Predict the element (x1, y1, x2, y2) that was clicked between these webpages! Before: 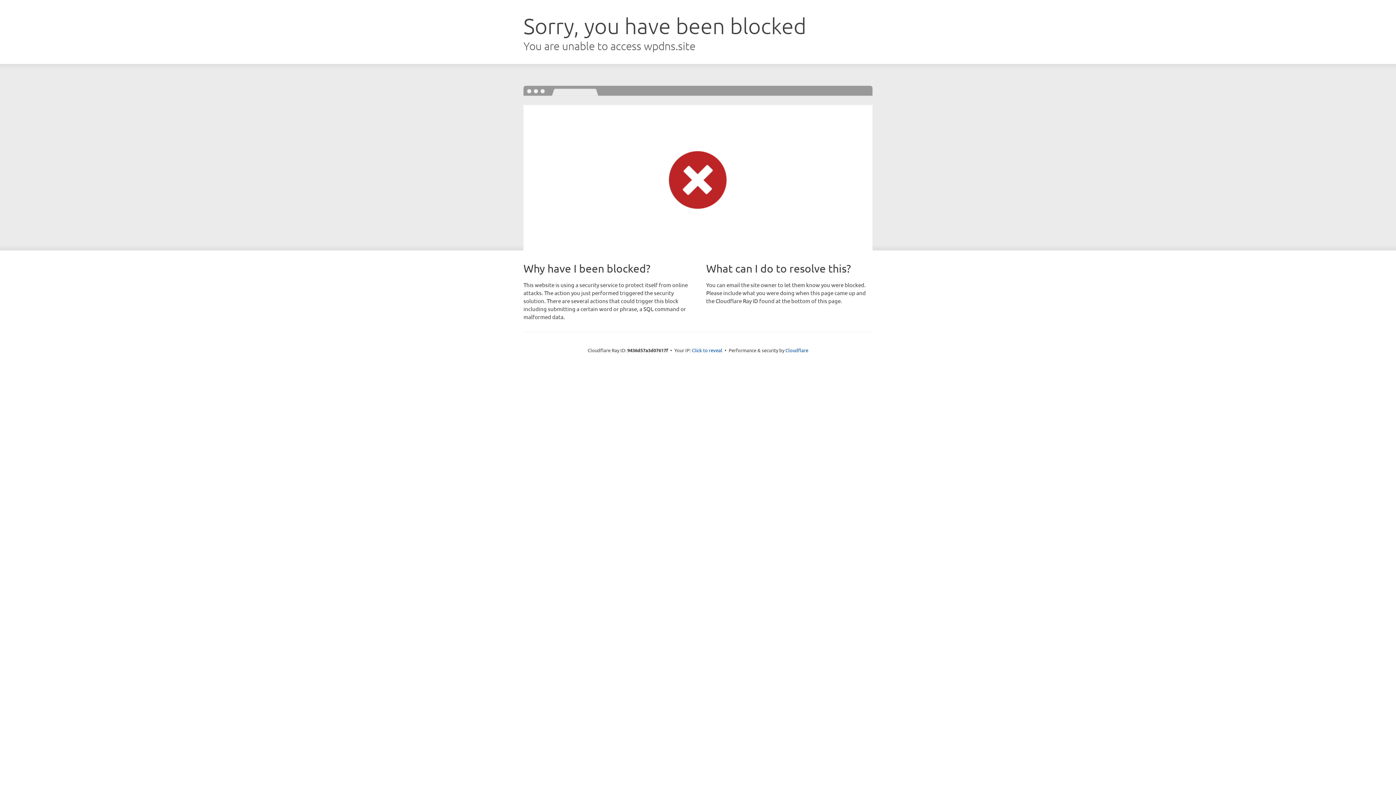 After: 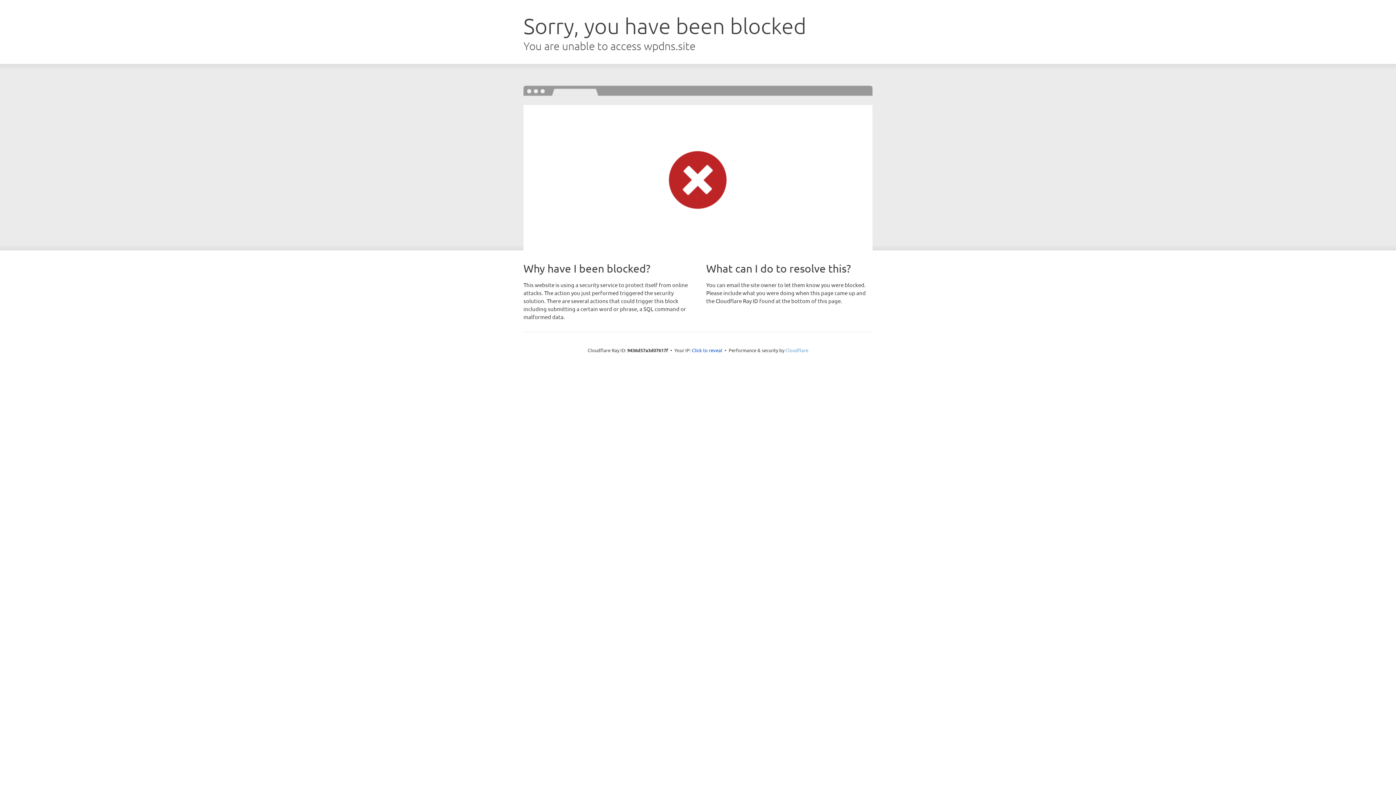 Action: label: Cloudflare bbox: (785, 347, 808, 353)